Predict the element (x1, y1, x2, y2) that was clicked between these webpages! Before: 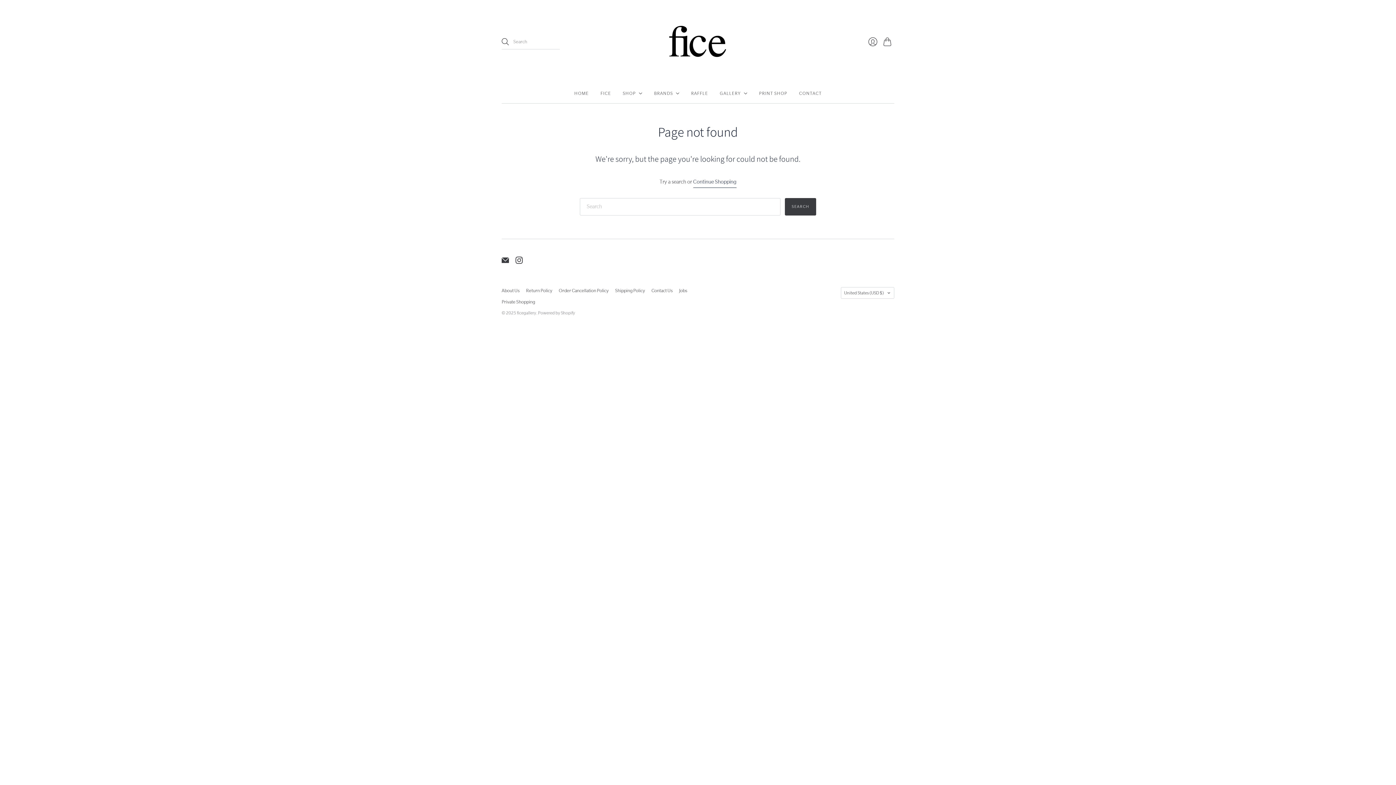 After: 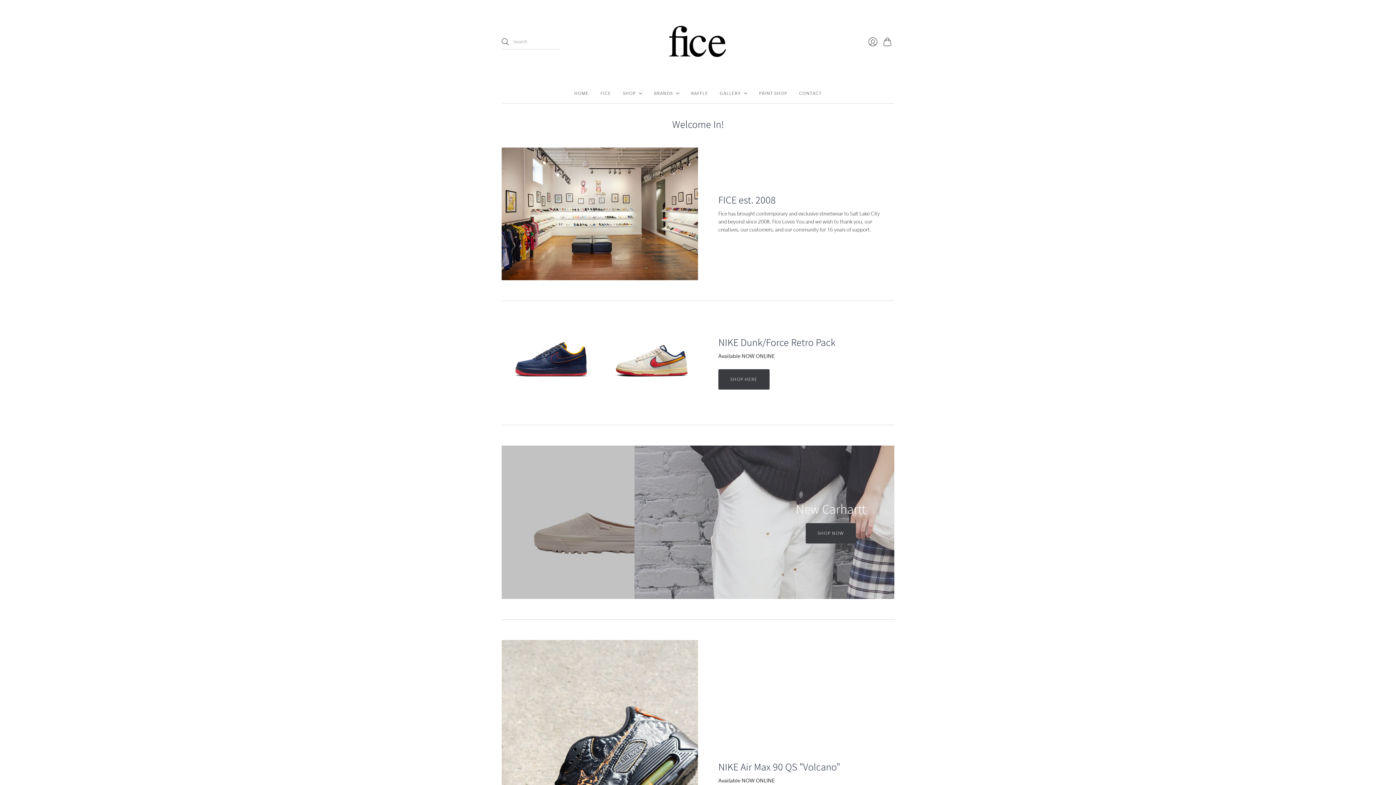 Action: bbox: (574, 86, 589, 100) label: HOME